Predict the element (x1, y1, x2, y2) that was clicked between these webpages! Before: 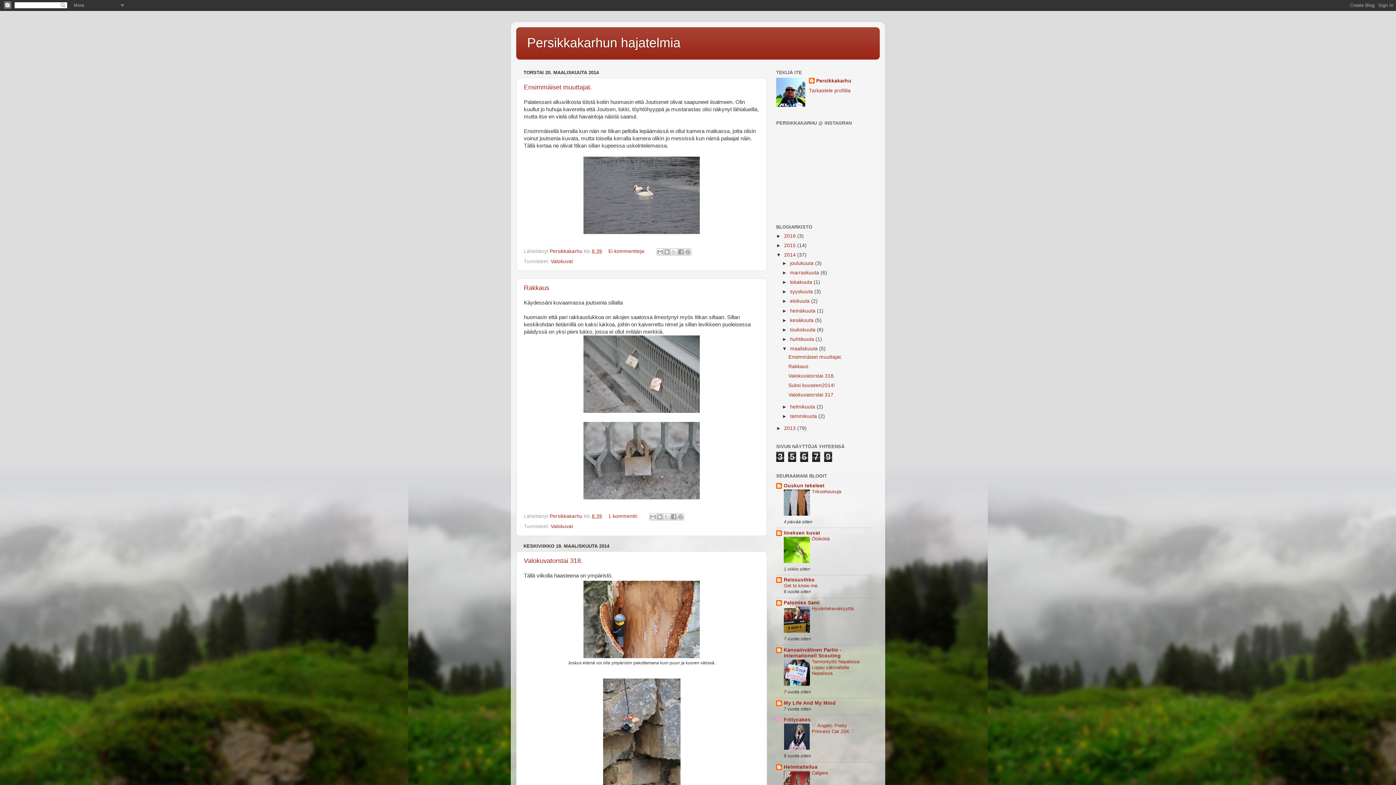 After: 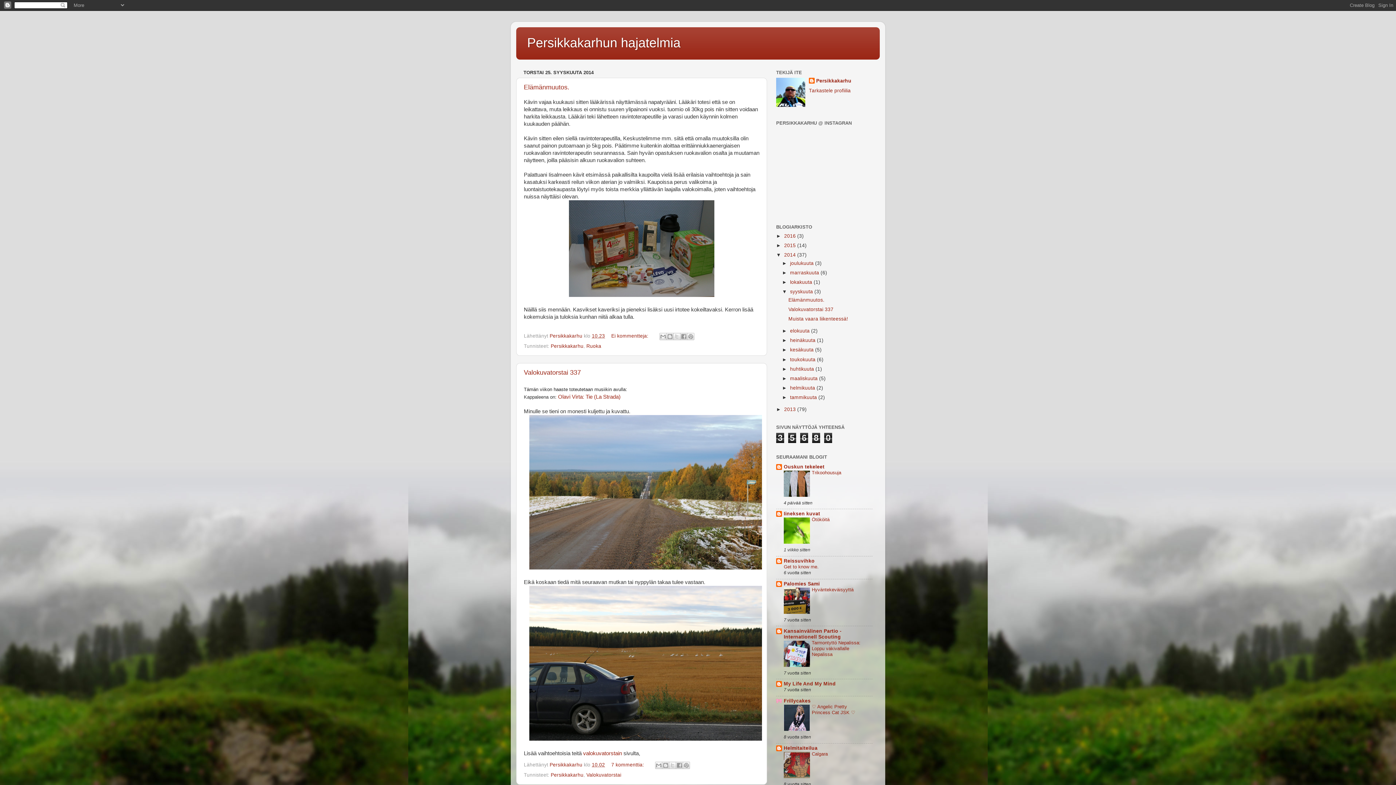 Action: label: syyskuuta  bbox: (790, 289, 814, 294)